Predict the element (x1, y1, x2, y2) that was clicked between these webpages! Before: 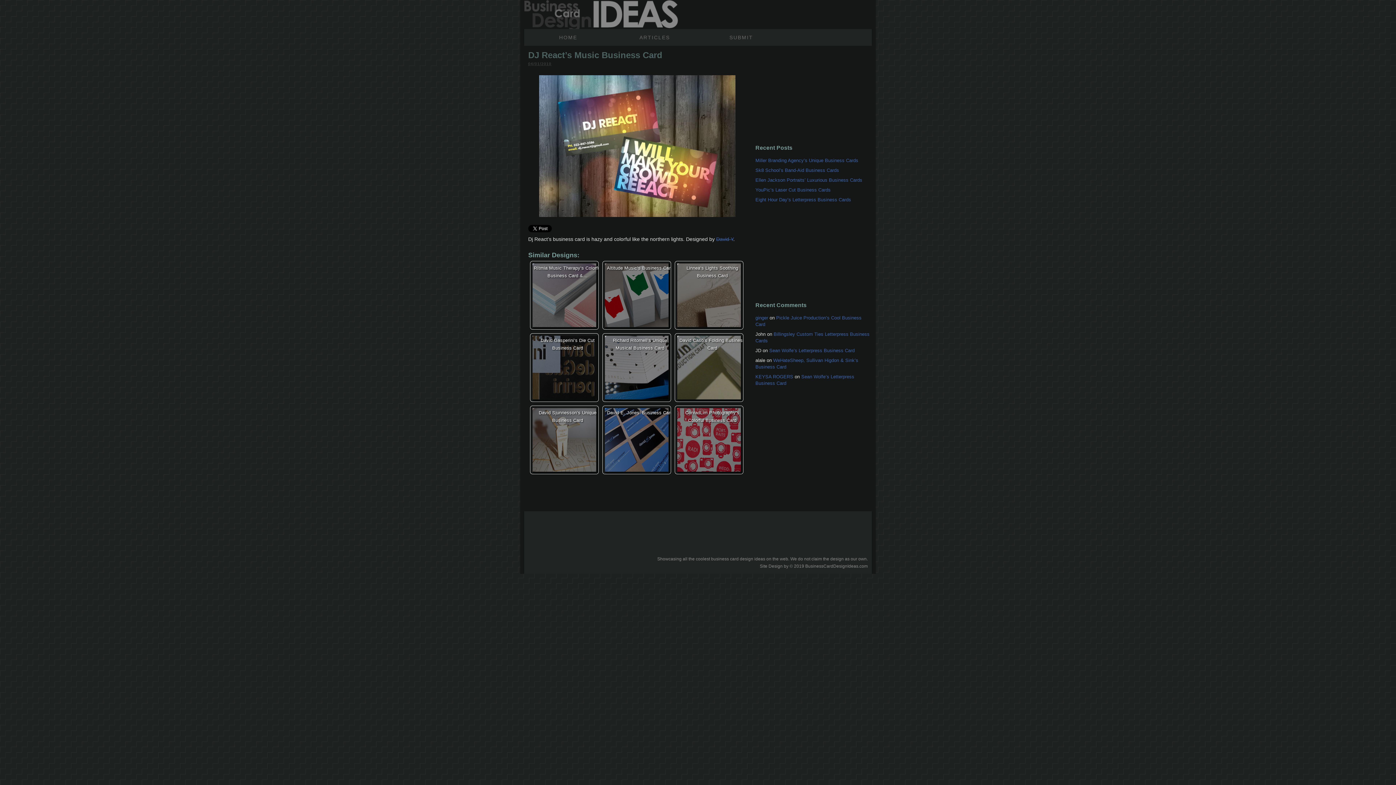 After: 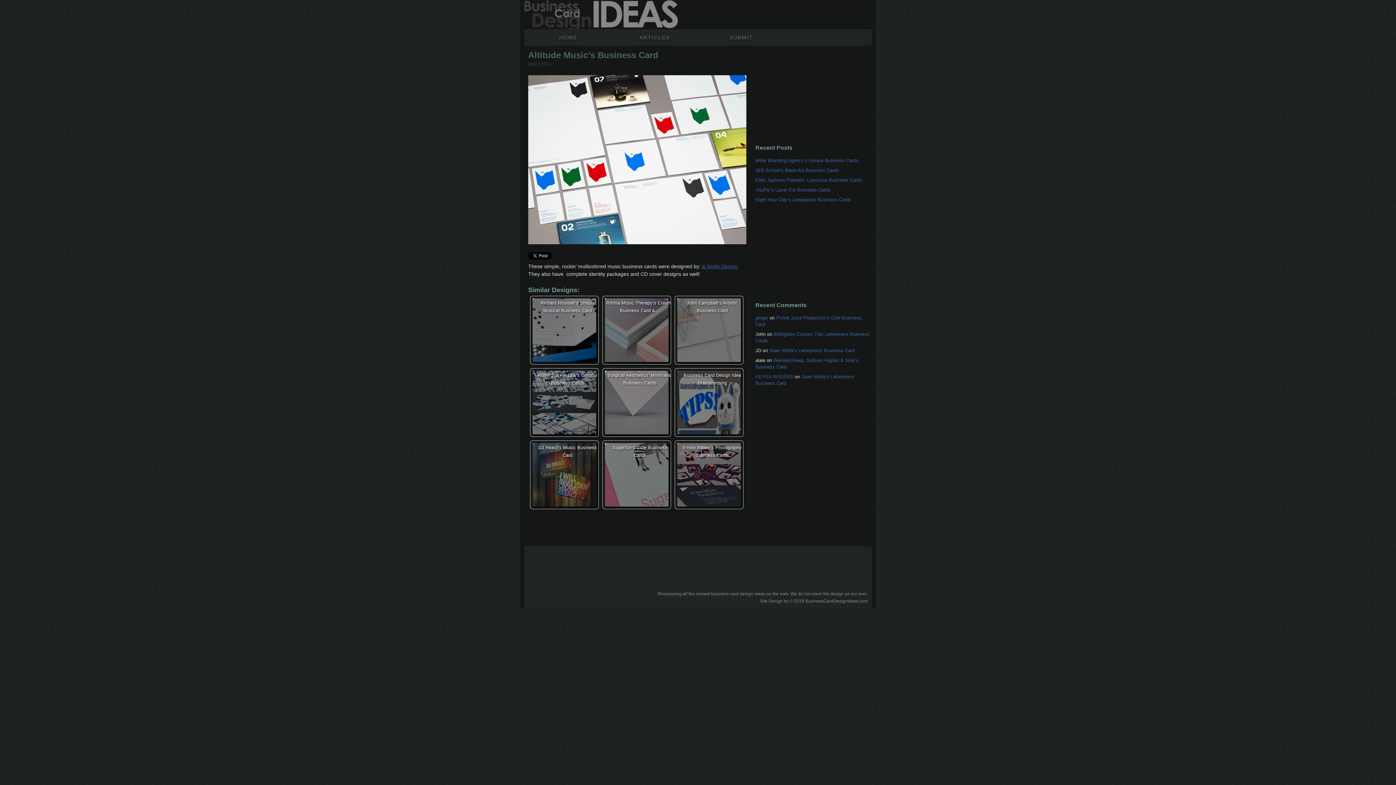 Action: label: Altitude Music’s Business Card bbox: (605, 263, 675, 329)